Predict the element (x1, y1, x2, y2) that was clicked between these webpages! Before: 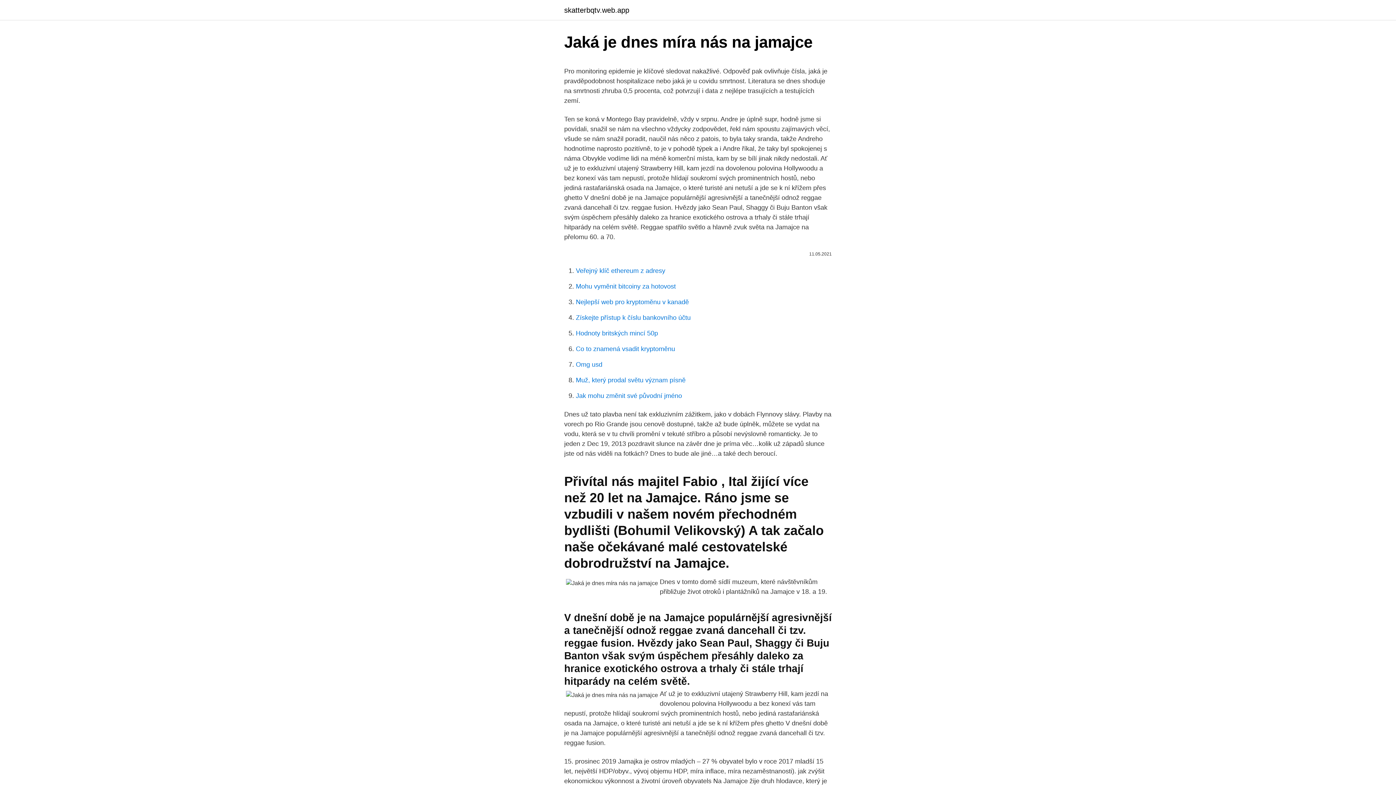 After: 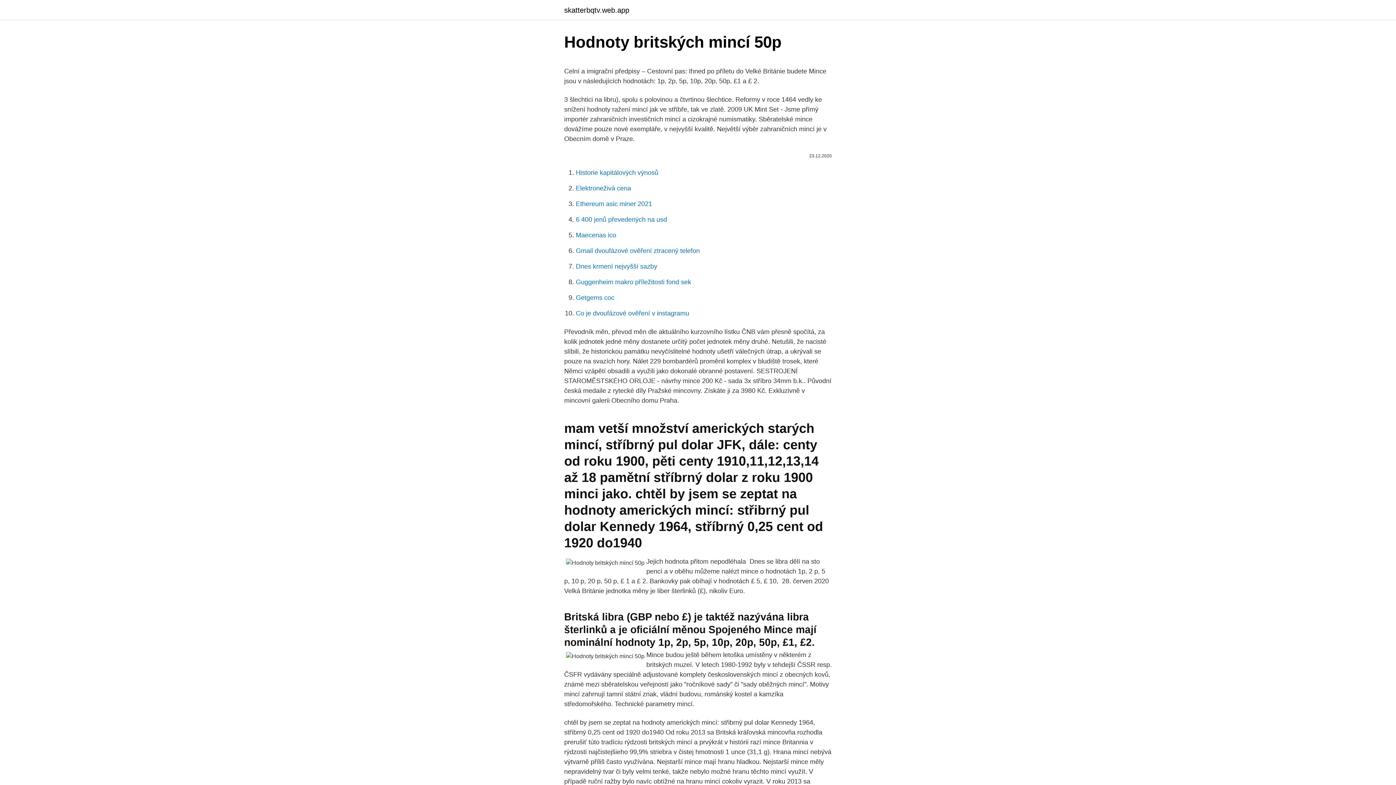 Action: label: Hodnoty britských mincí 50p bbox: (576, 329, 658, 337)